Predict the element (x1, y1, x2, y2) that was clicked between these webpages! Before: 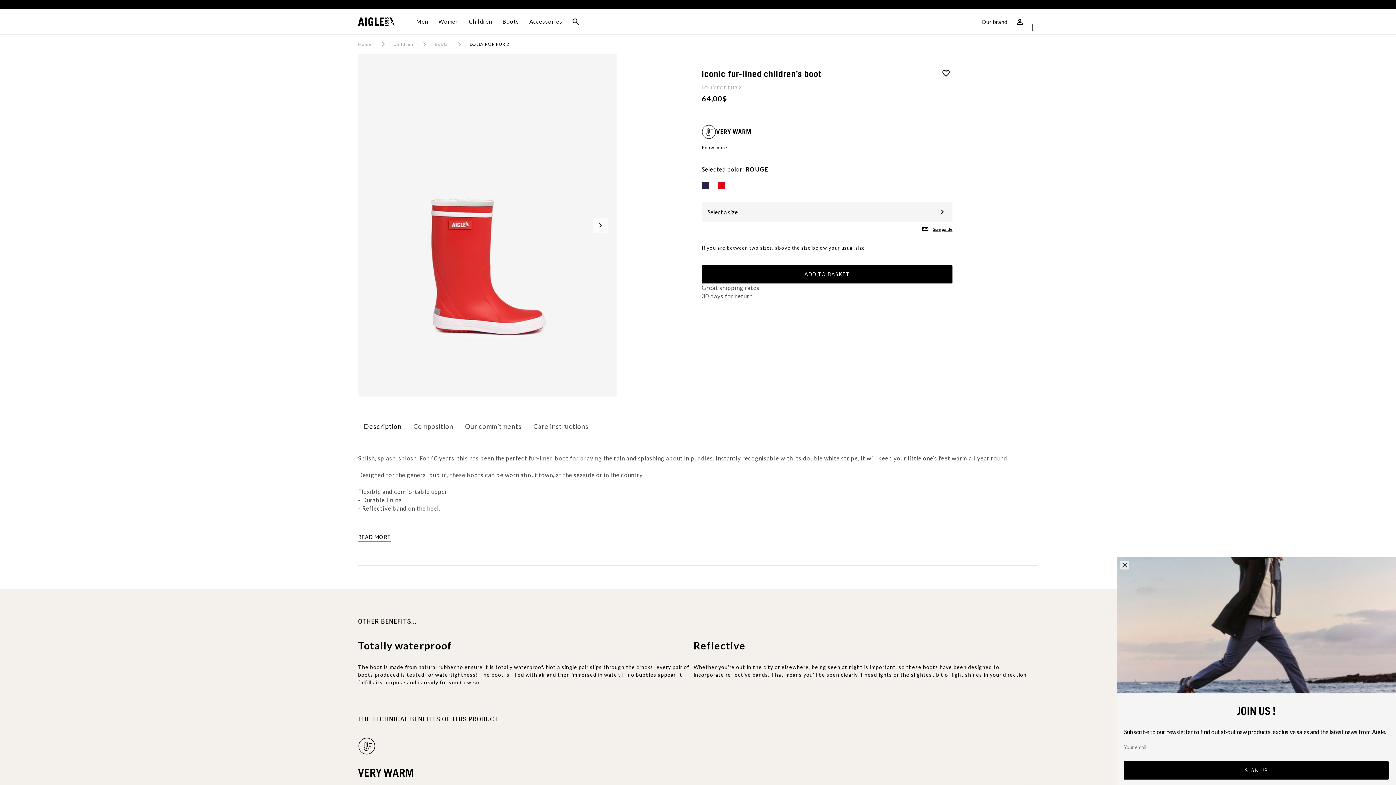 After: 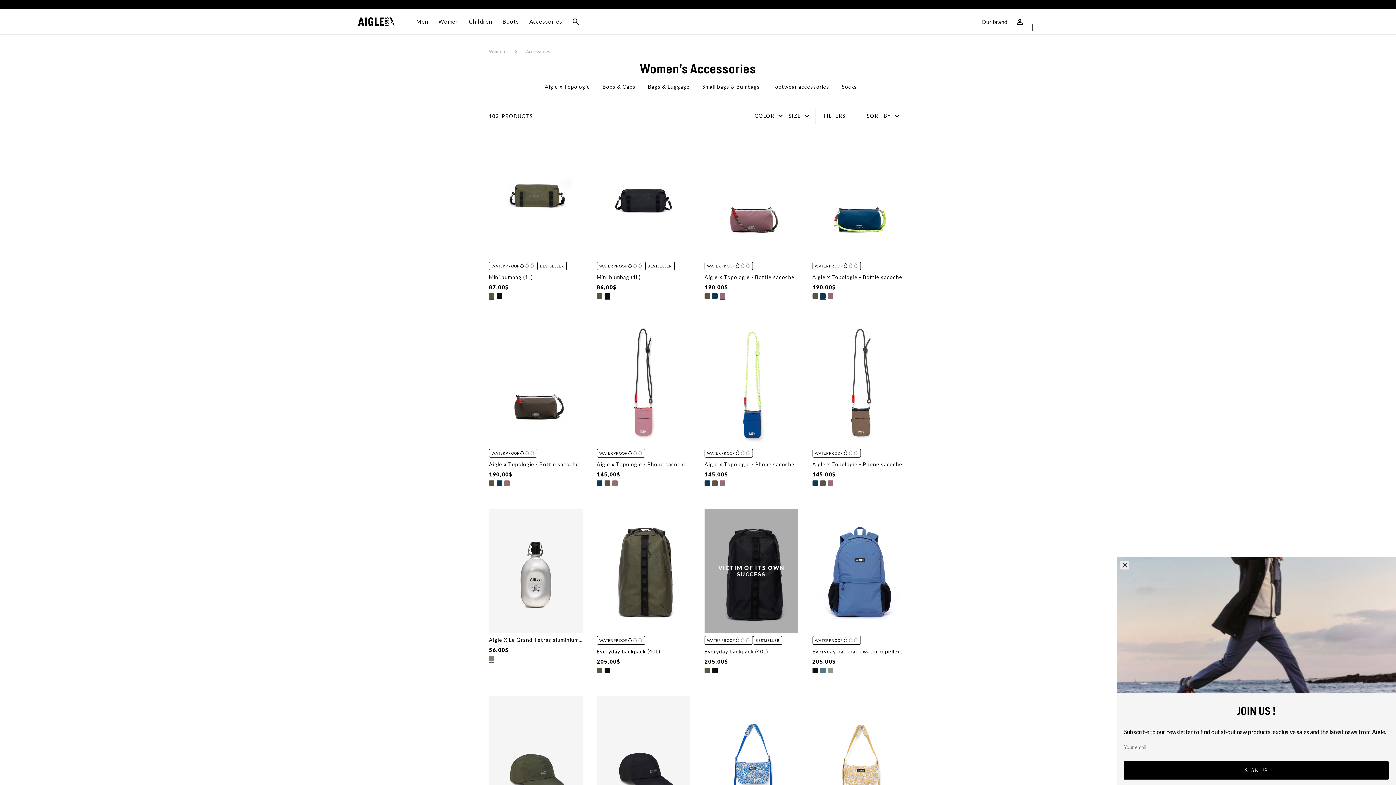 Action: bbox: (529, 9, 562, 33) label: Accessories